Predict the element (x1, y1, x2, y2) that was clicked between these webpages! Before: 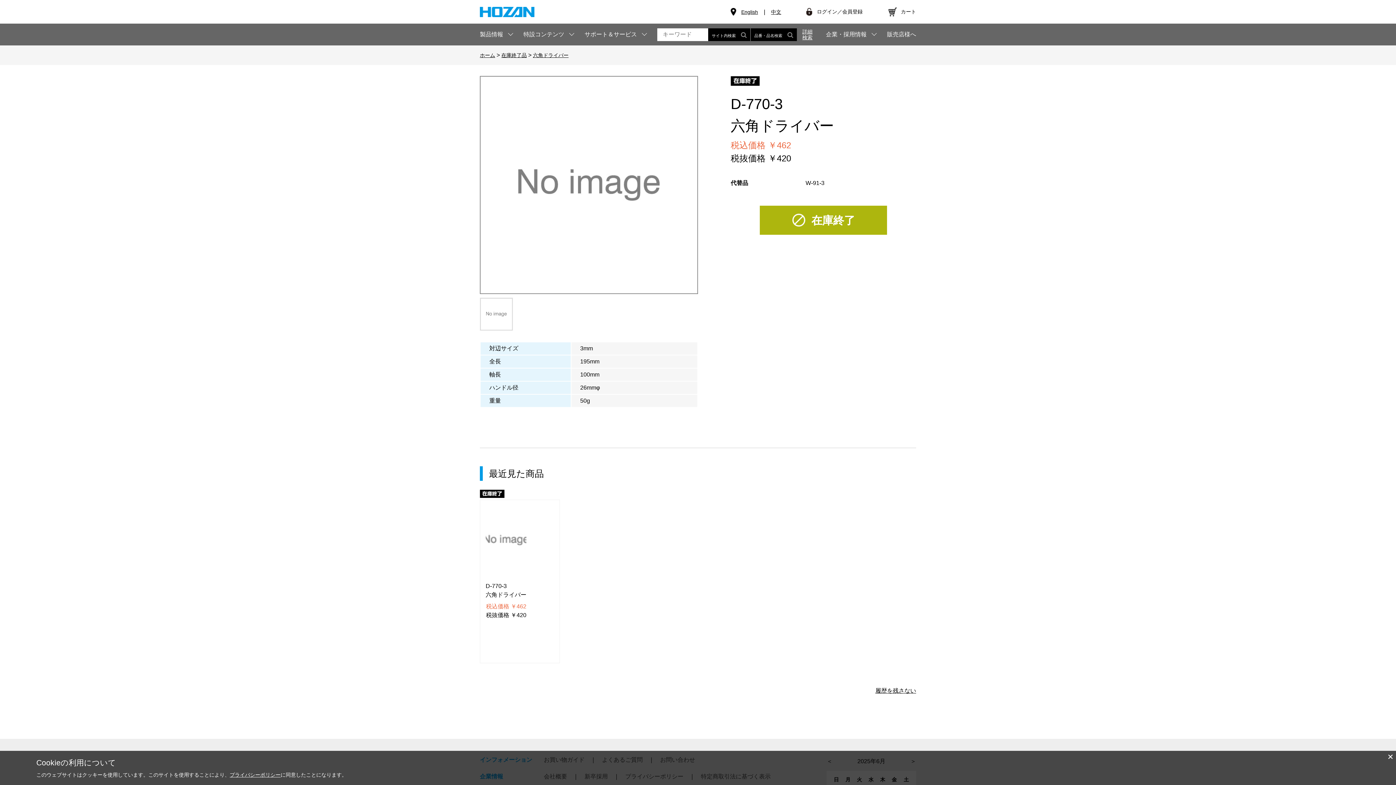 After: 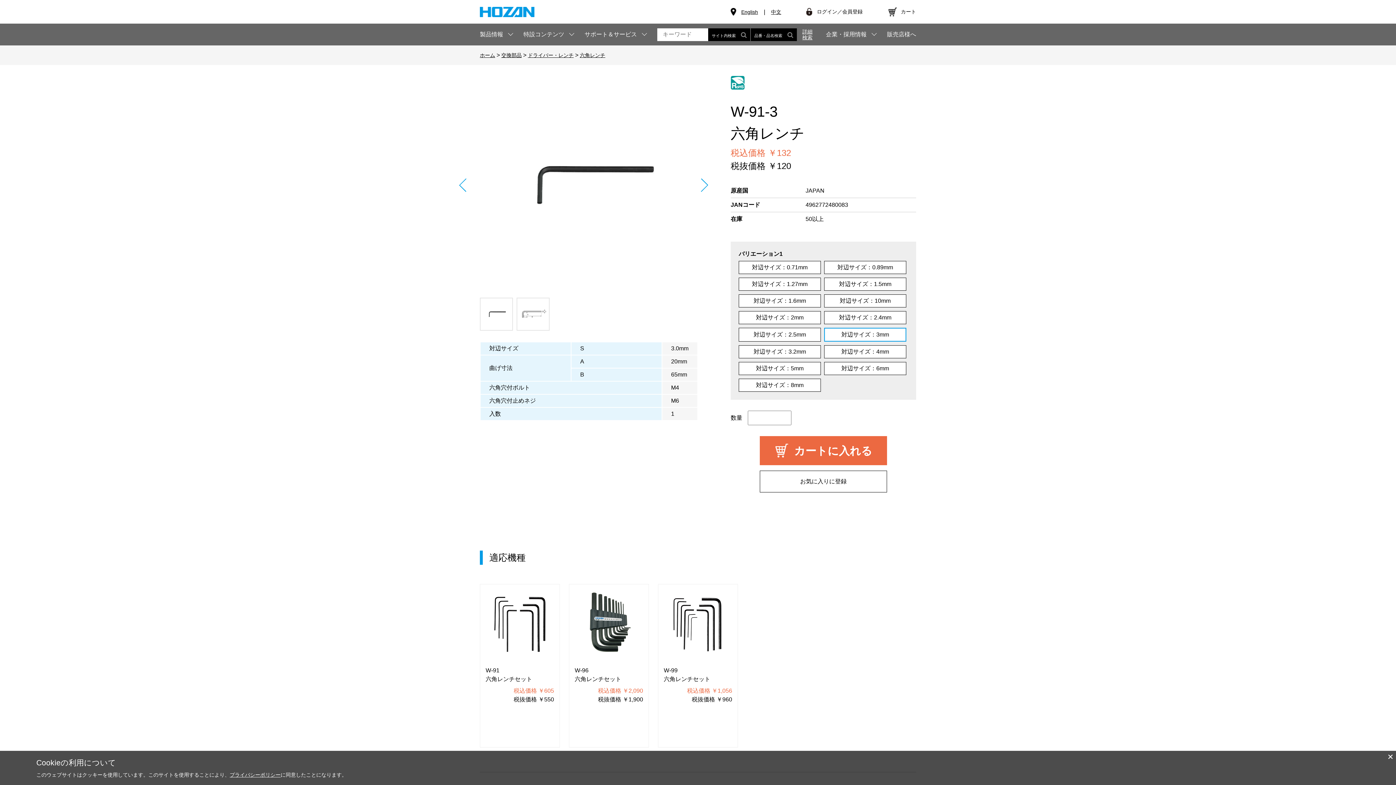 Action: bbox: (805, 180, 824, 186) label: W-91-3